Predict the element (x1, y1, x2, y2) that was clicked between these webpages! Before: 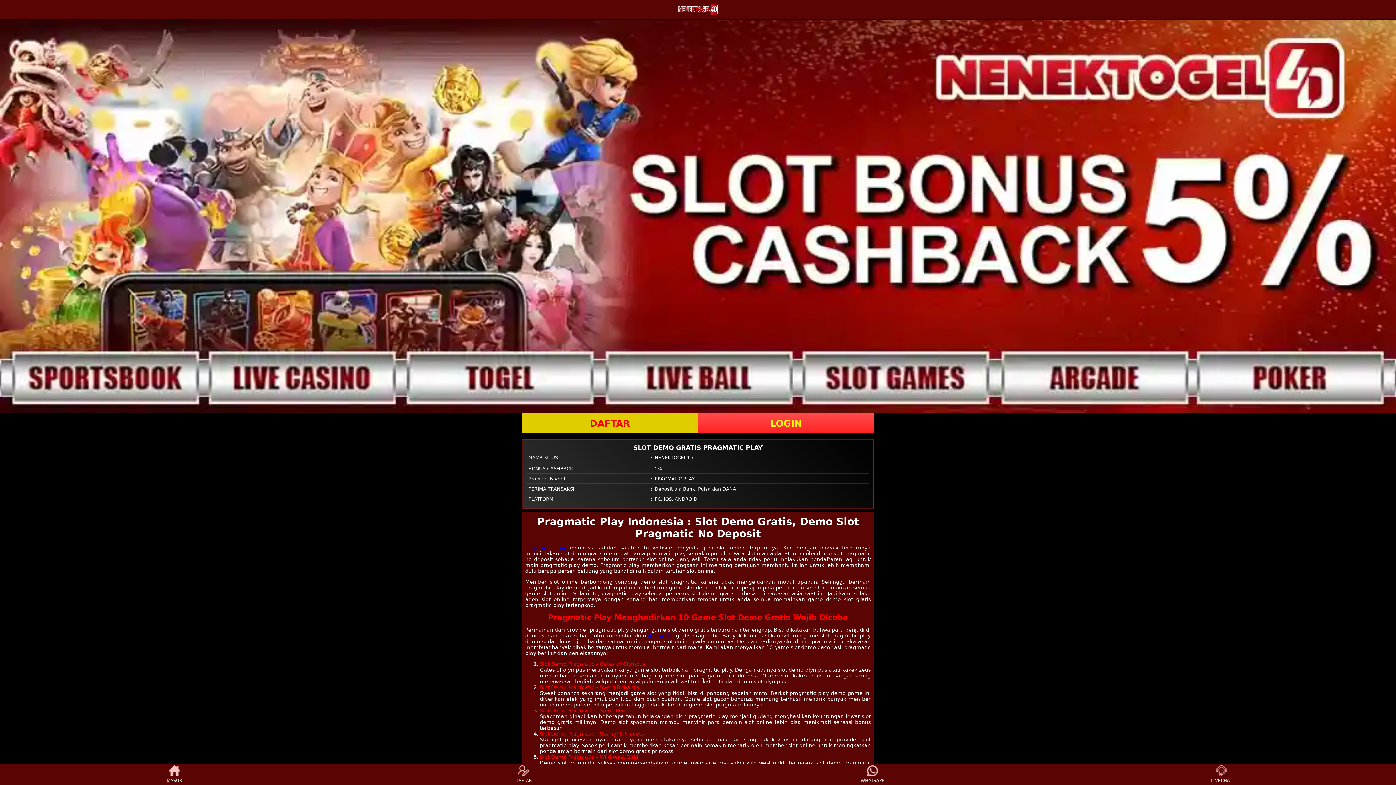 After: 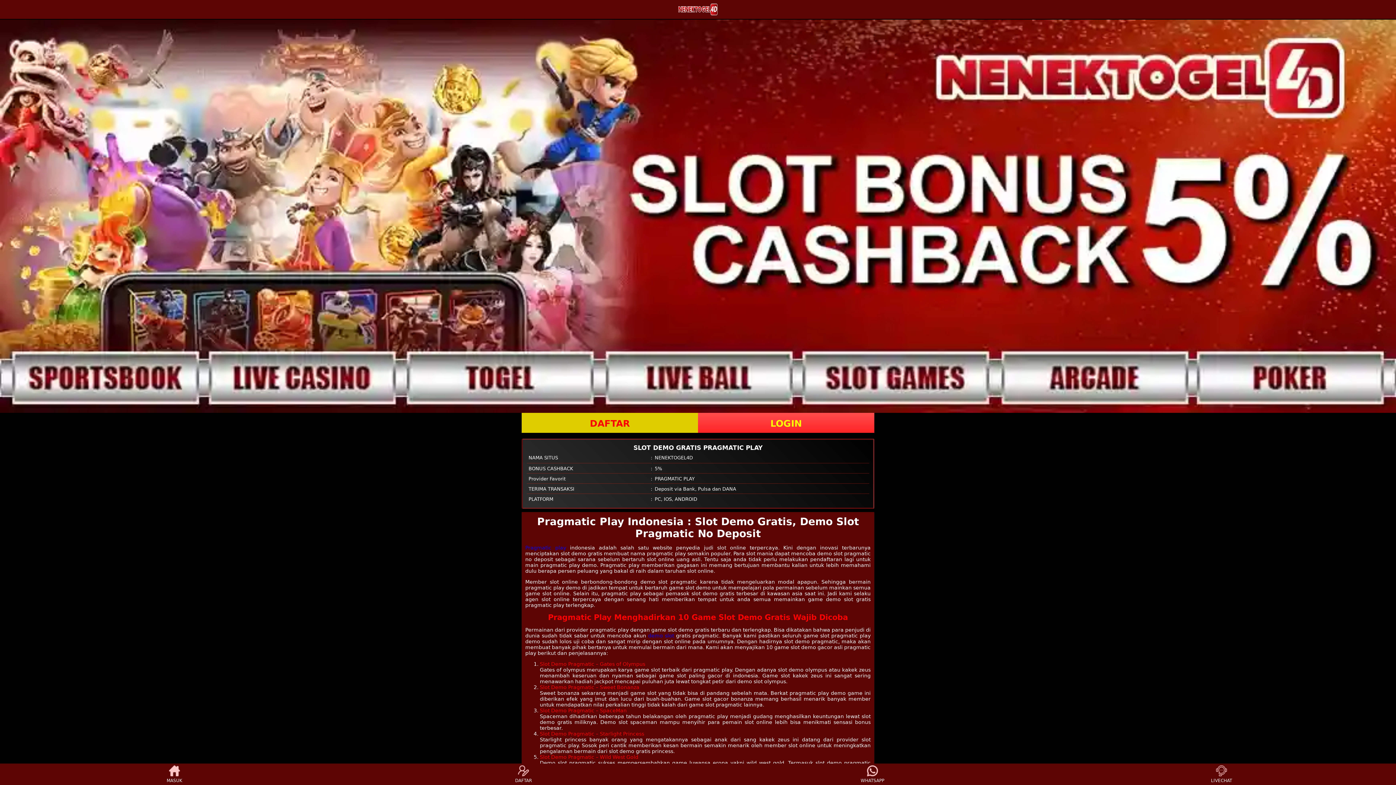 Action: label: MASUK bbox: (160, 765, 188, 783)